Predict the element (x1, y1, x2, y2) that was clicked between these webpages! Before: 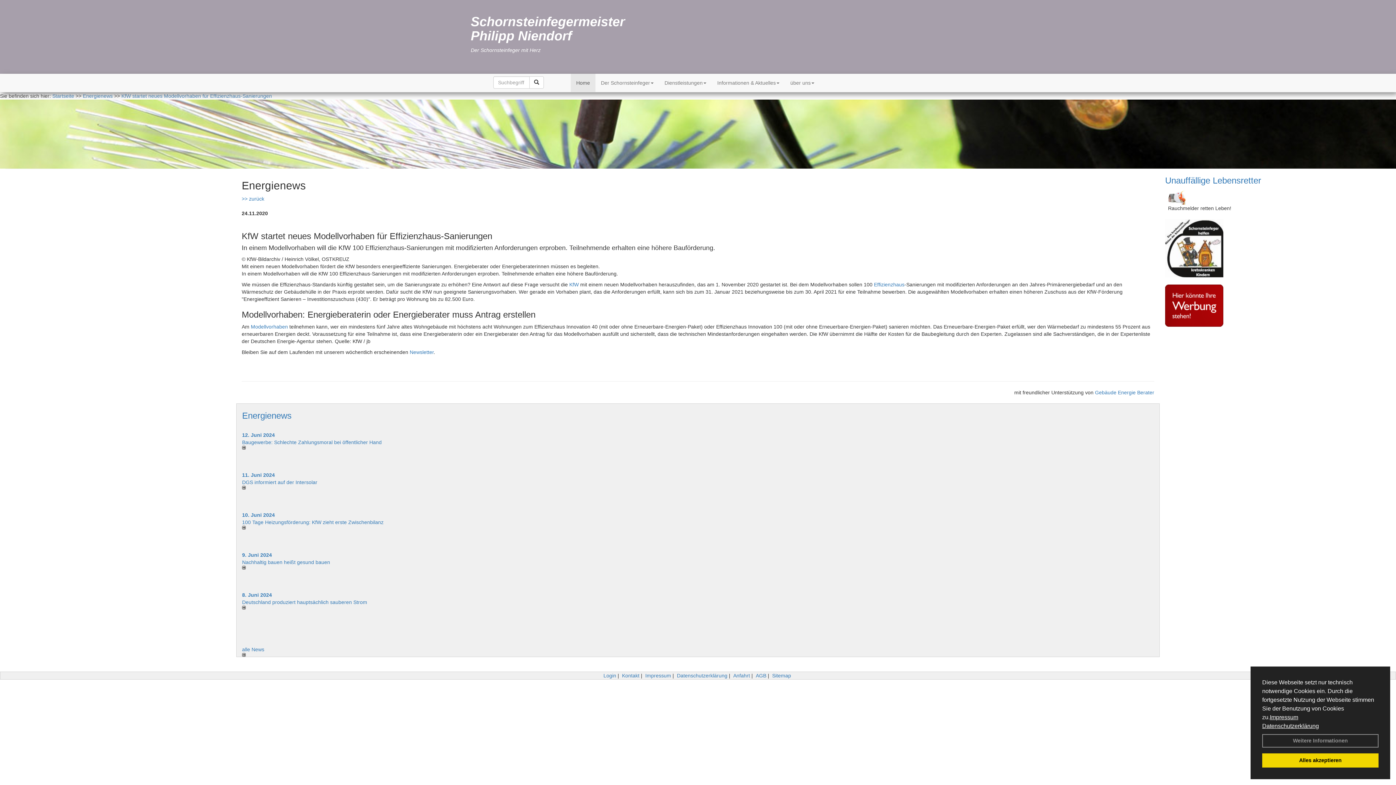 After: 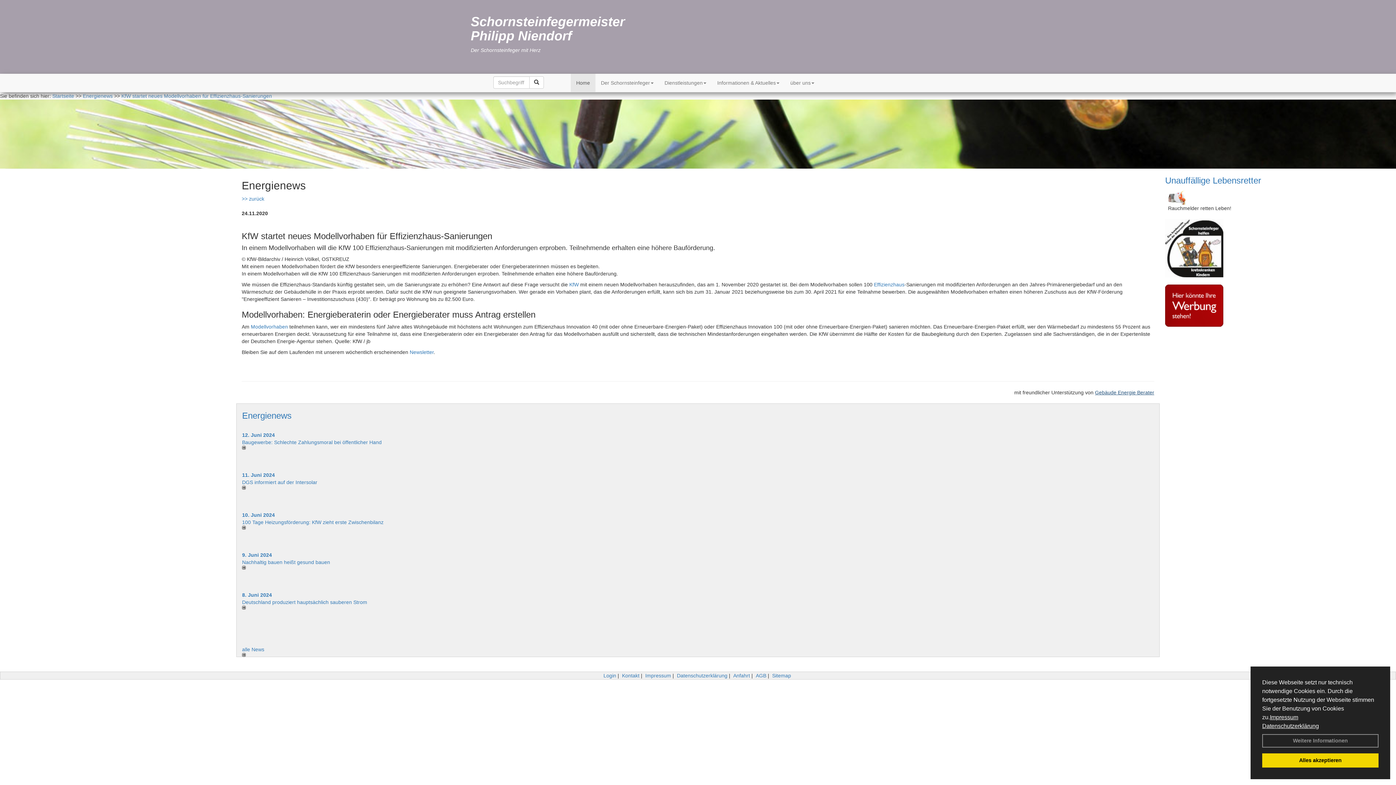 Action: label: Gebäude Energie Berater bbox: (1095, 389, 1154, 395)